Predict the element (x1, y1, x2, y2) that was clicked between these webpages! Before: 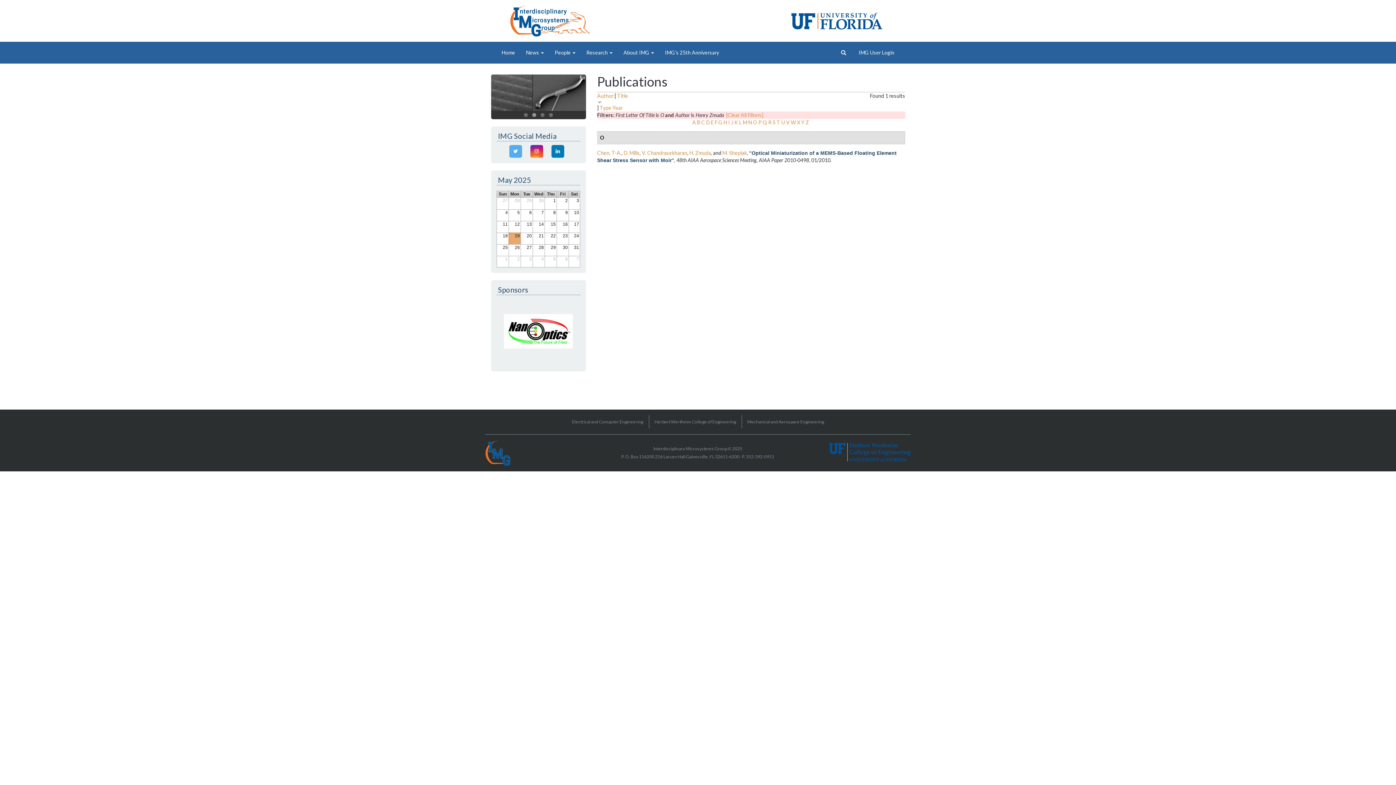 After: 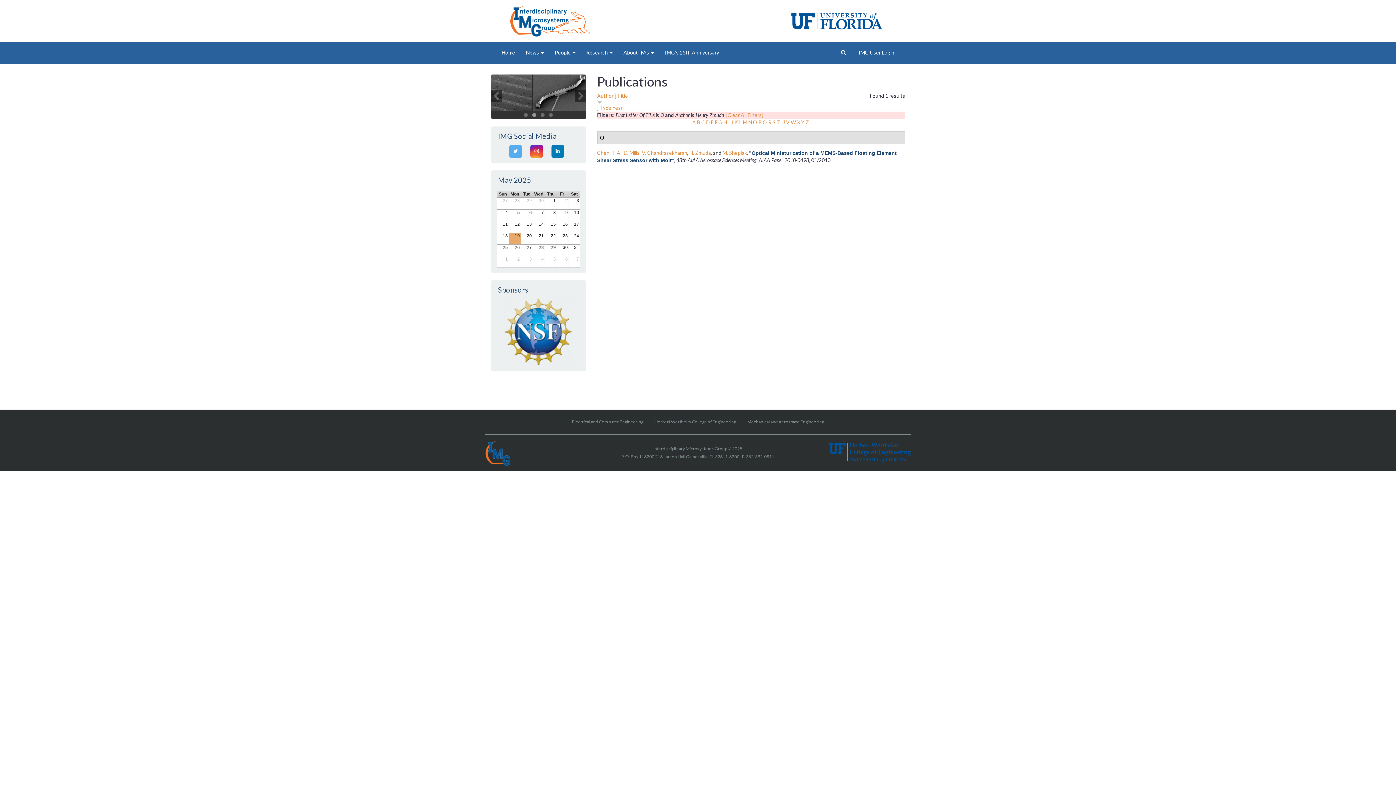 Action: label: 1 bbox: (524, 113, 528, 117)